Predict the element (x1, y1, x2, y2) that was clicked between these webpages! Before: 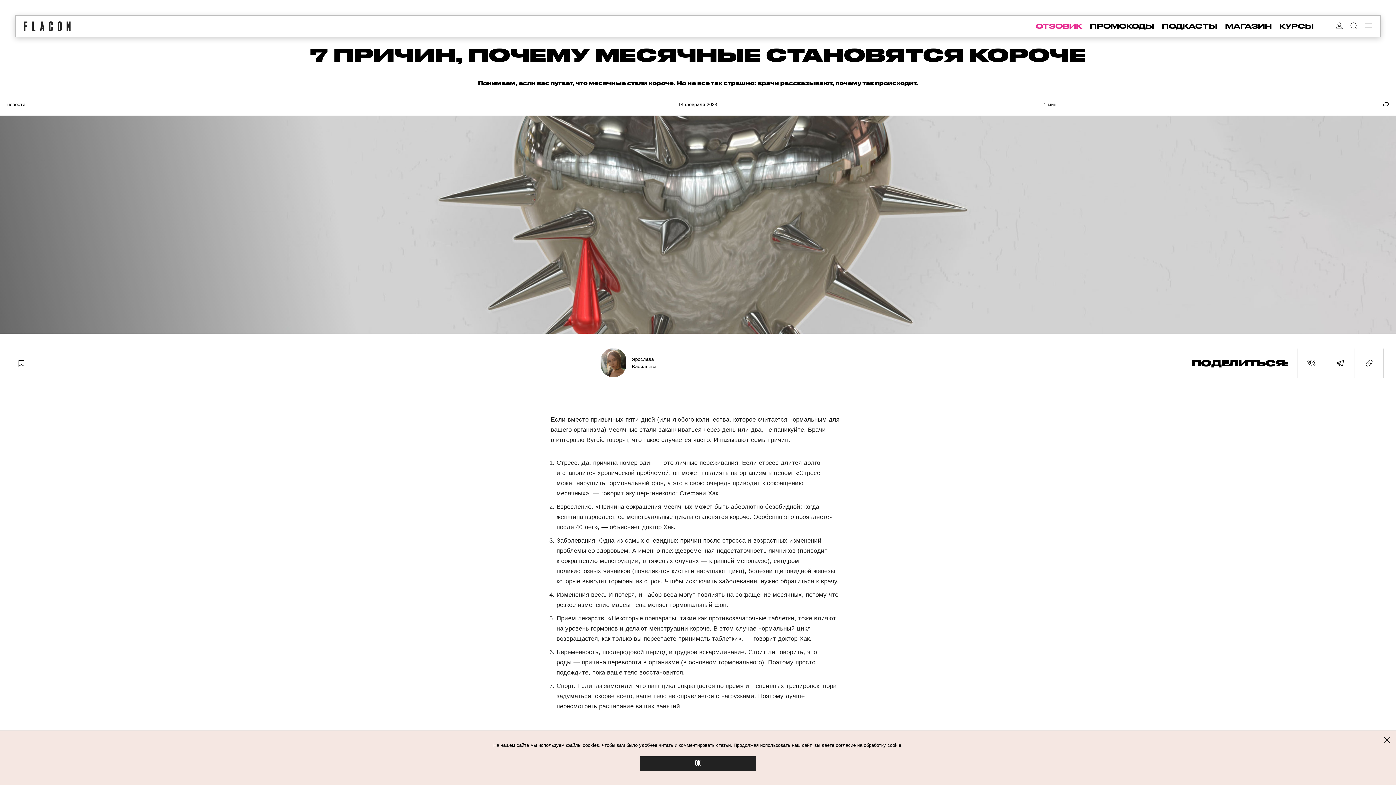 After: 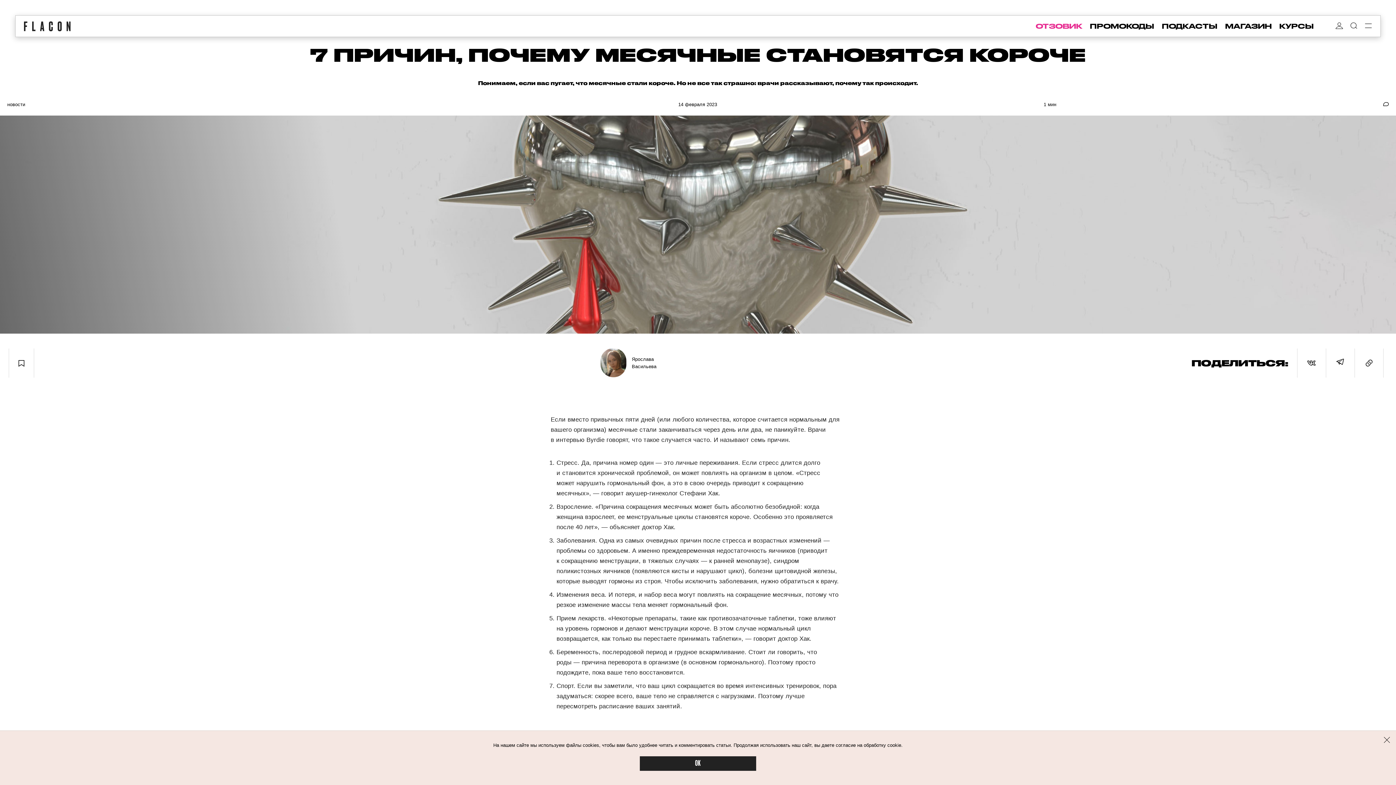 Action: bbox: (1335, 357, 1346, 368)